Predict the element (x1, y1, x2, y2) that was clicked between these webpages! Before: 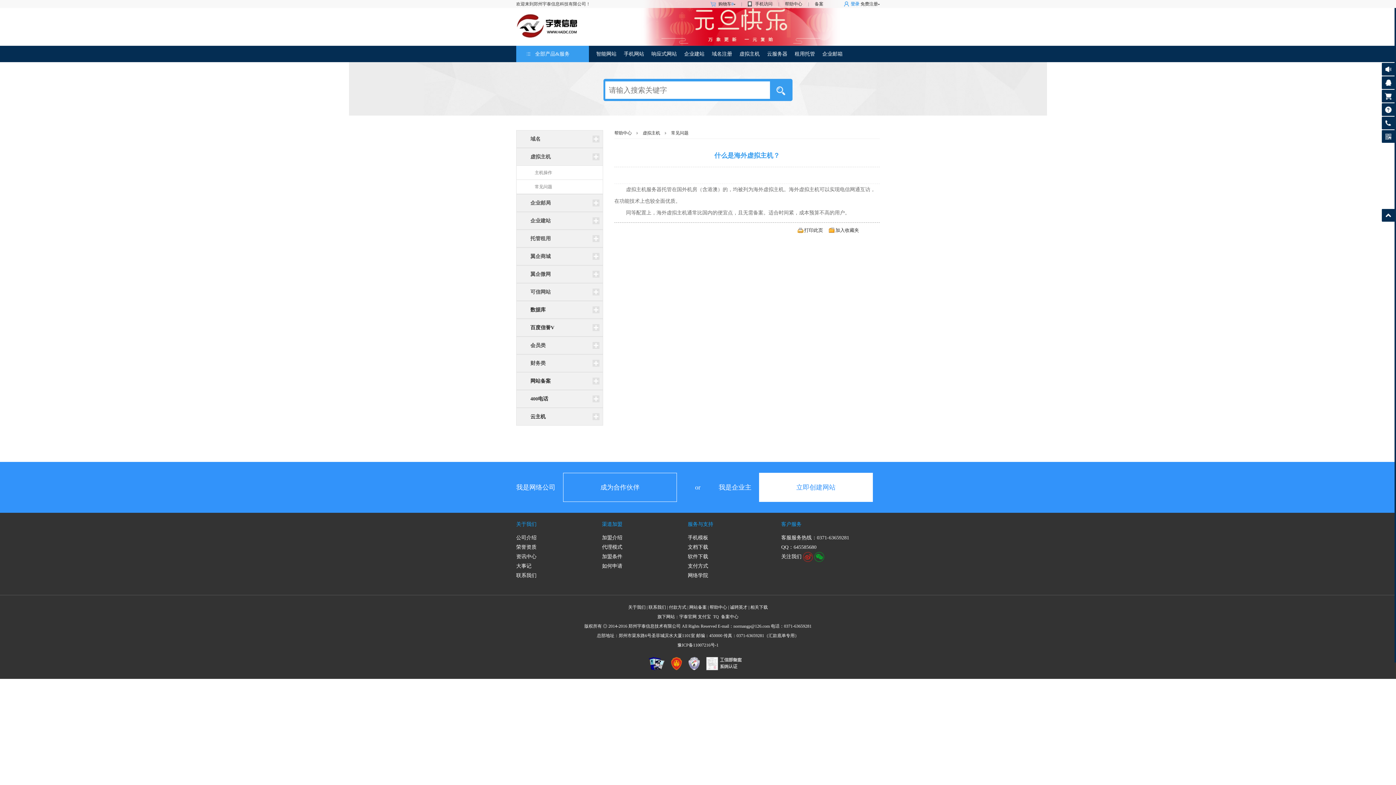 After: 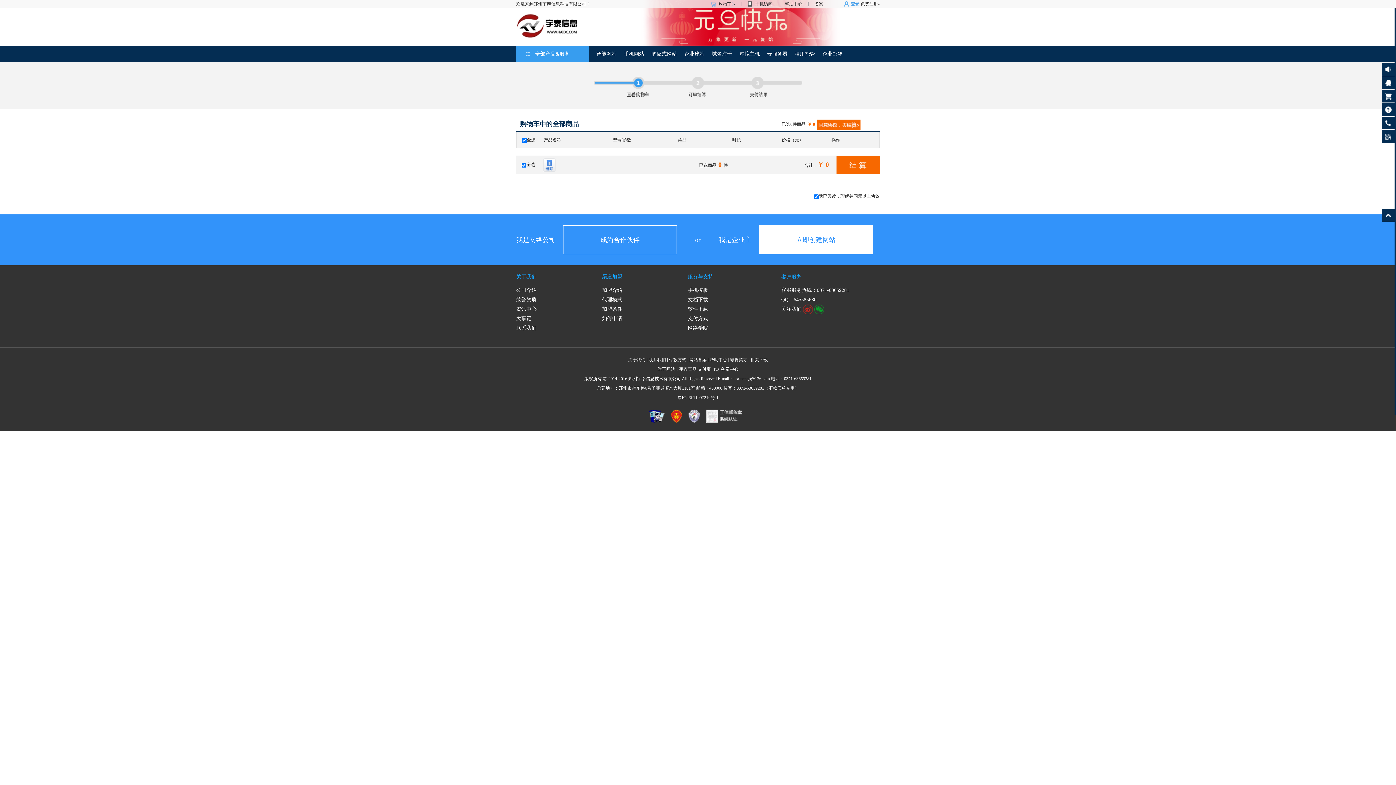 Action: bbox: (718, 1, 735, 6) label: 购物车0